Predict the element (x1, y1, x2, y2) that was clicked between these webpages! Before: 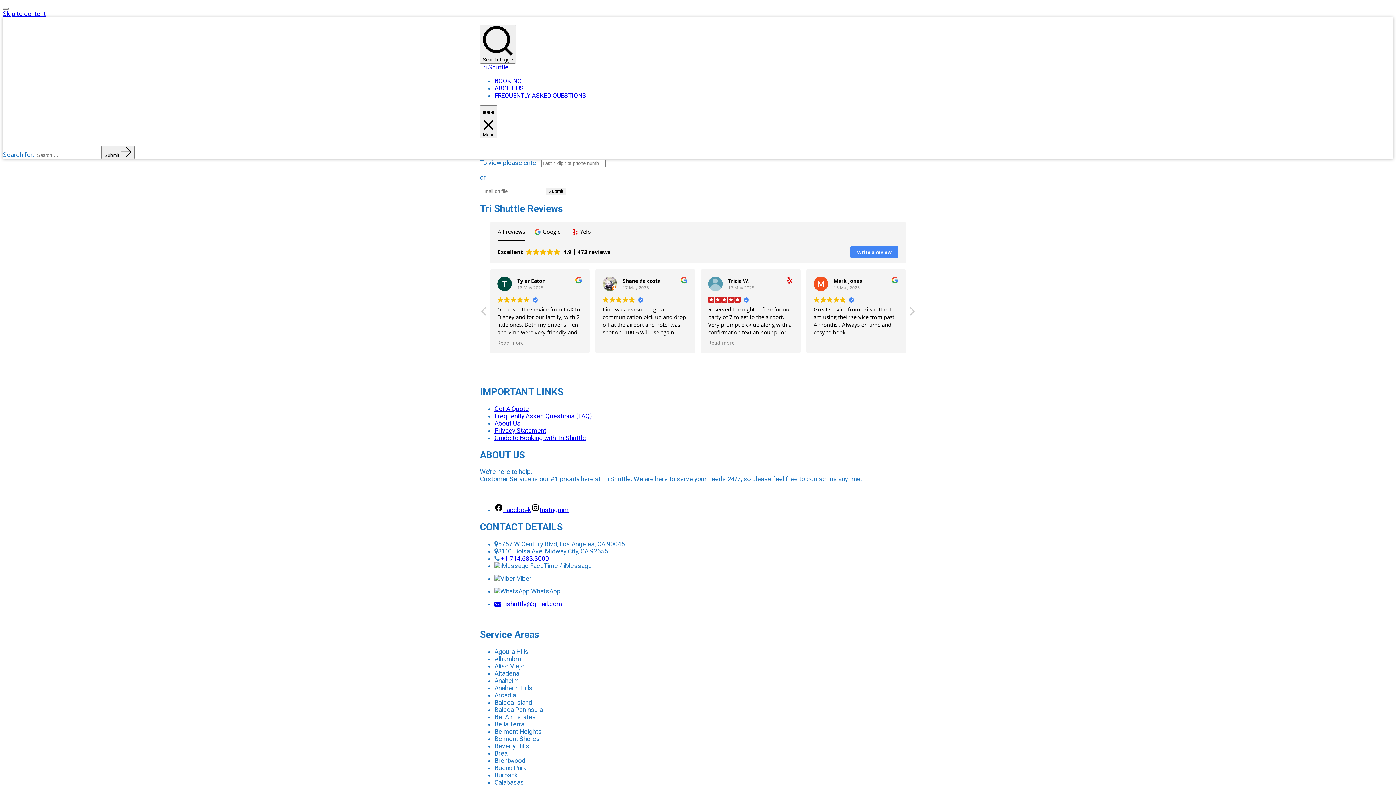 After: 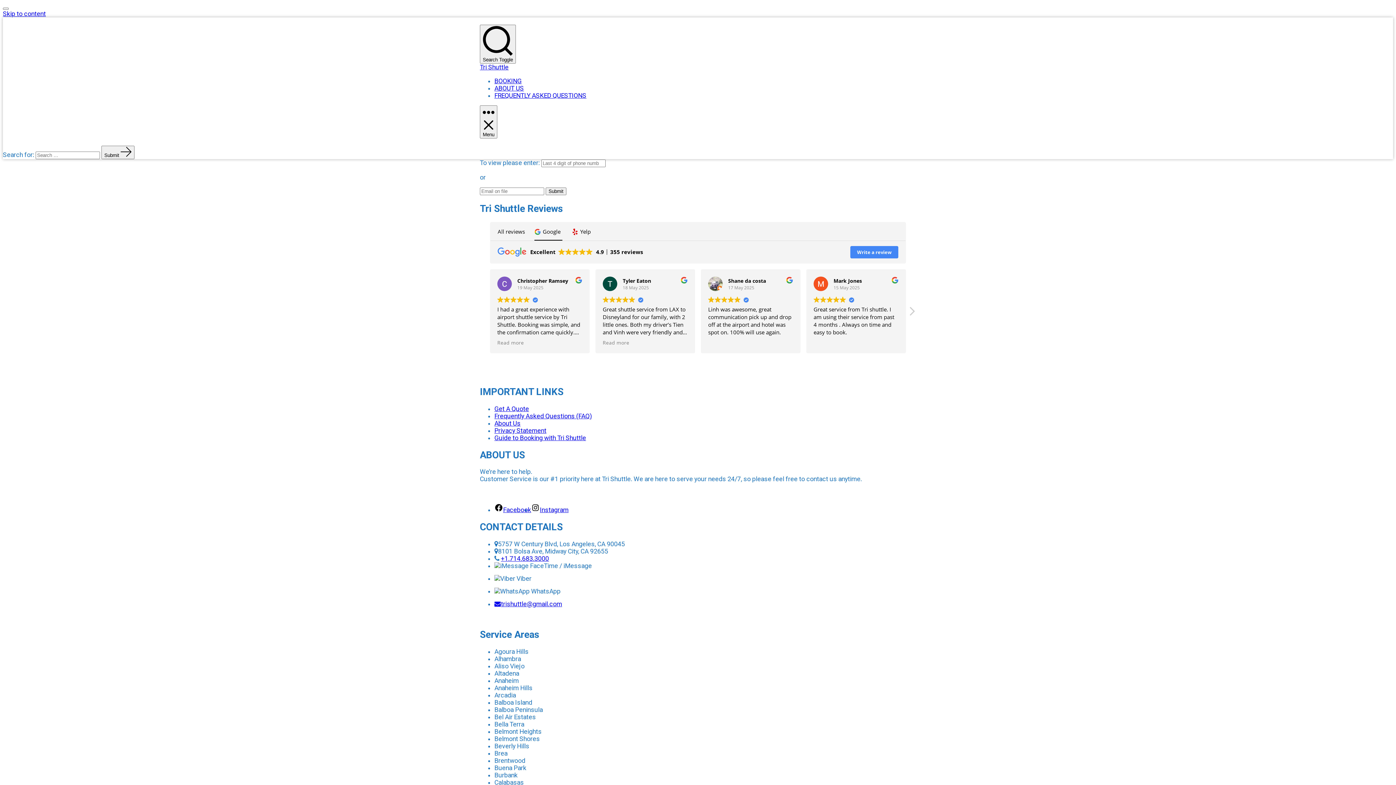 Action: bbox: (529, 226, 567, 237) label: Google reviews